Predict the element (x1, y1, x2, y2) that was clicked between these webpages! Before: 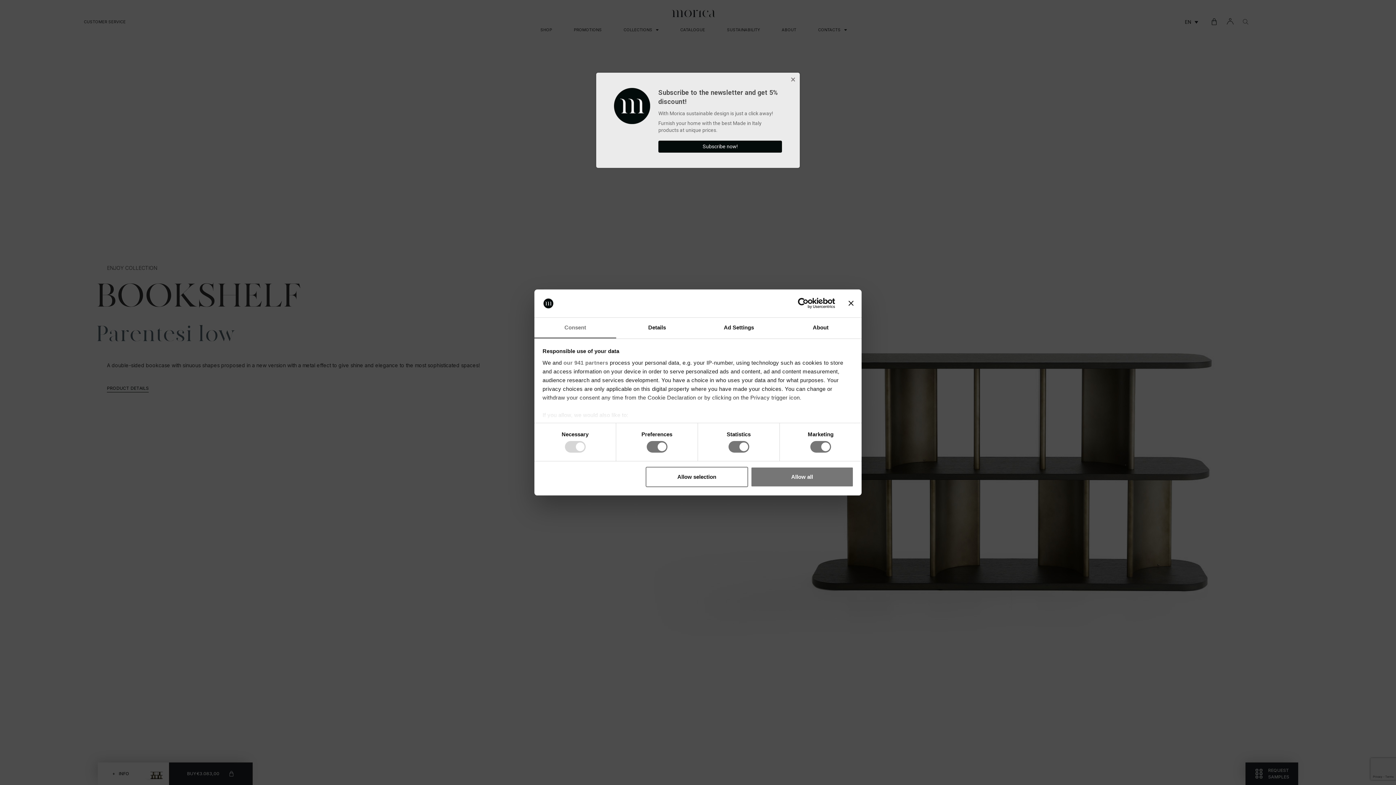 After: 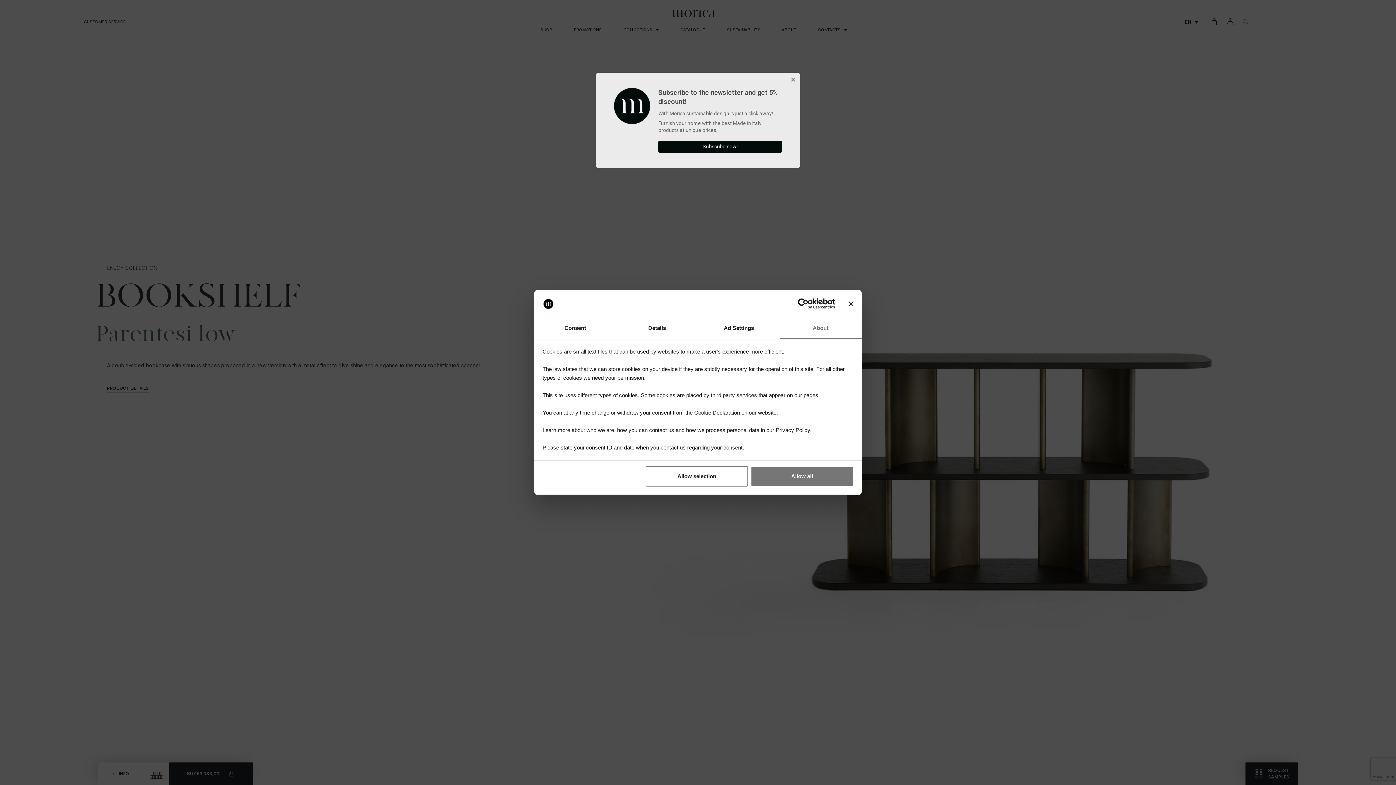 Action: label: About bbox: (780, 317, 861, 338)